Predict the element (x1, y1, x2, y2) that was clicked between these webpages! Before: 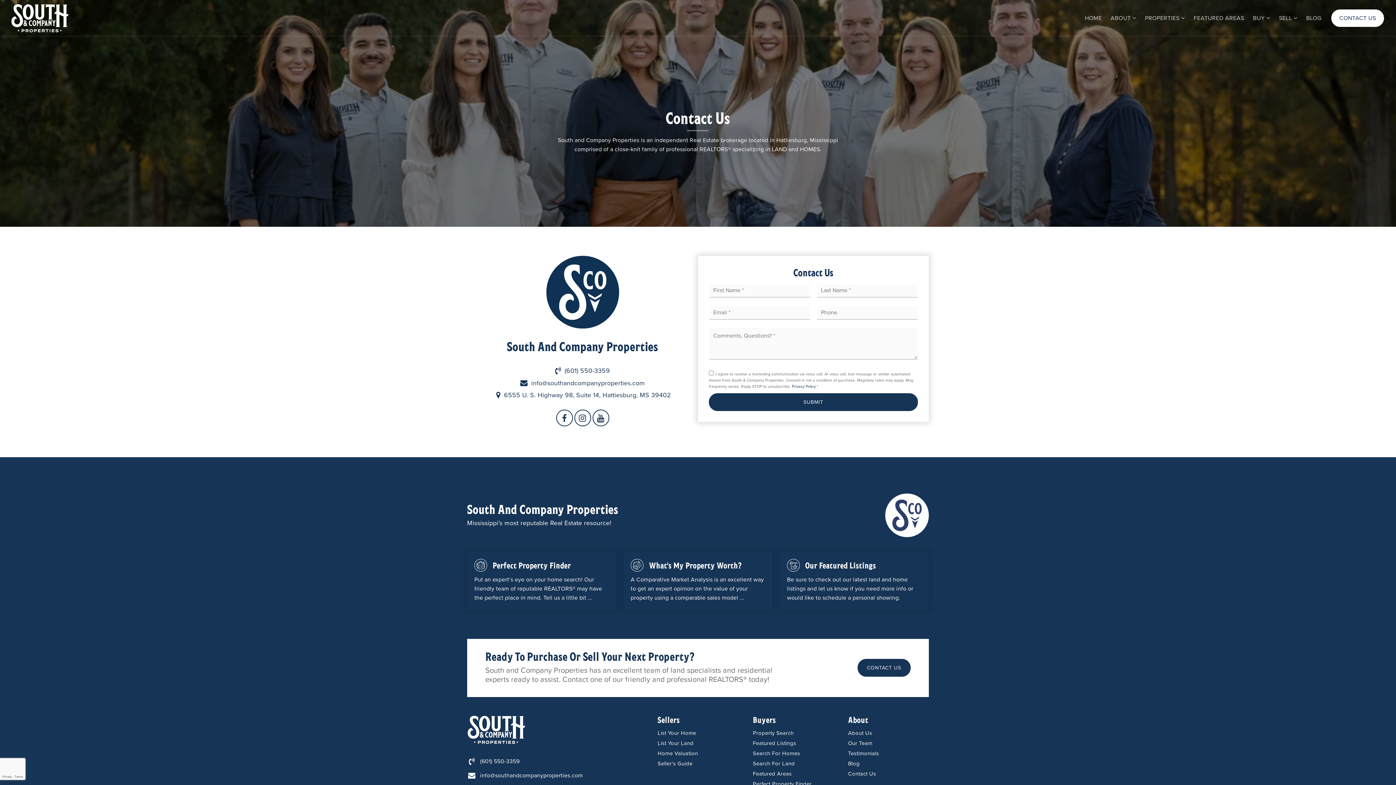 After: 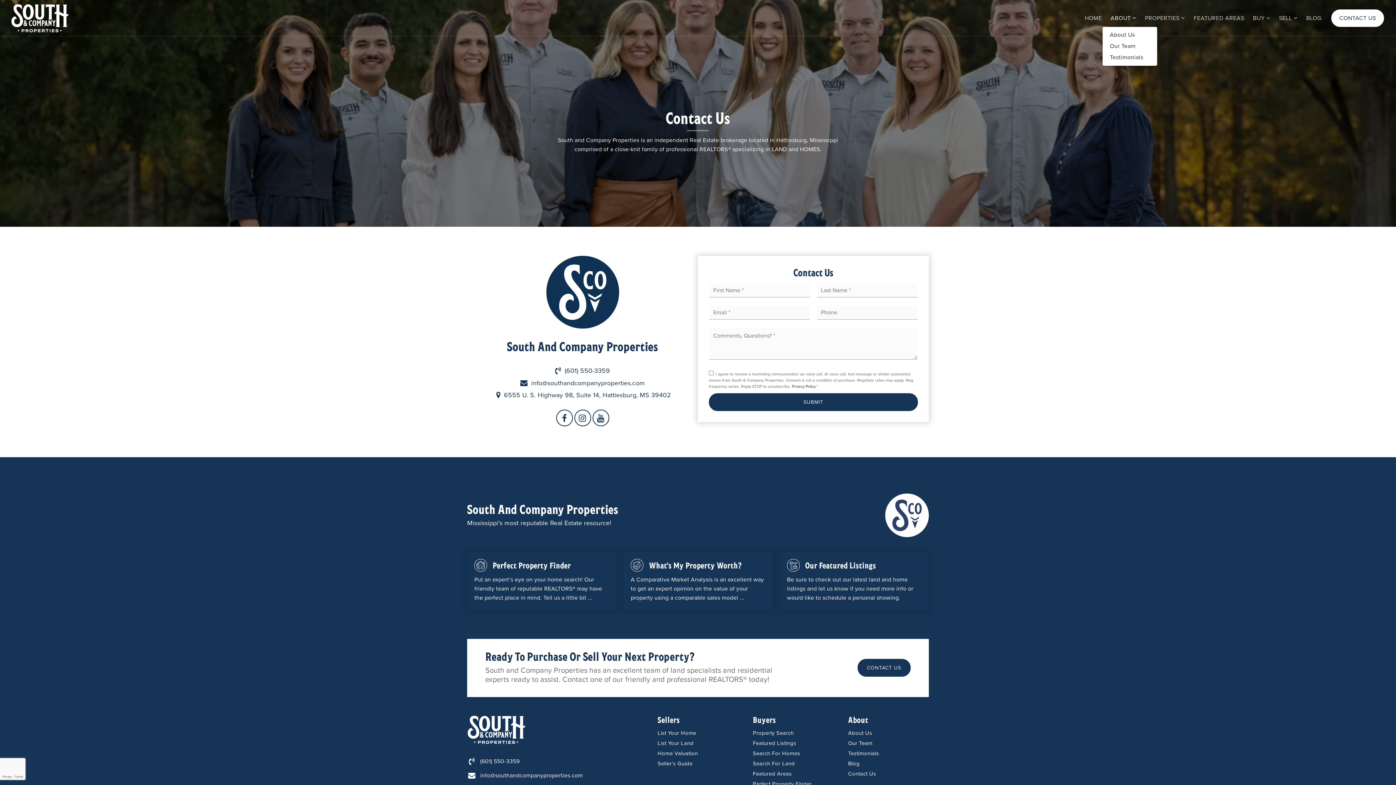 Action: label: ABOUT  bbox: (1106, 11, 1140, 24)